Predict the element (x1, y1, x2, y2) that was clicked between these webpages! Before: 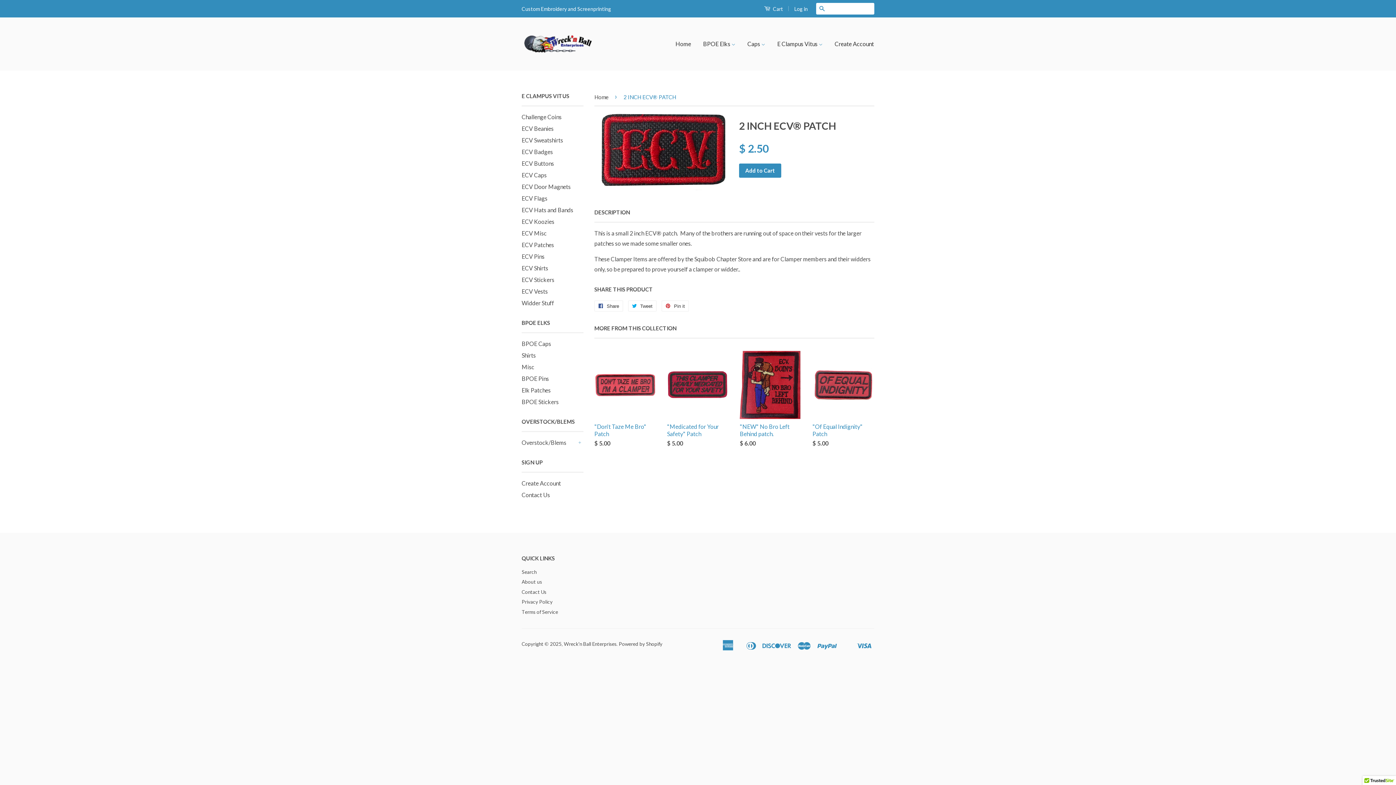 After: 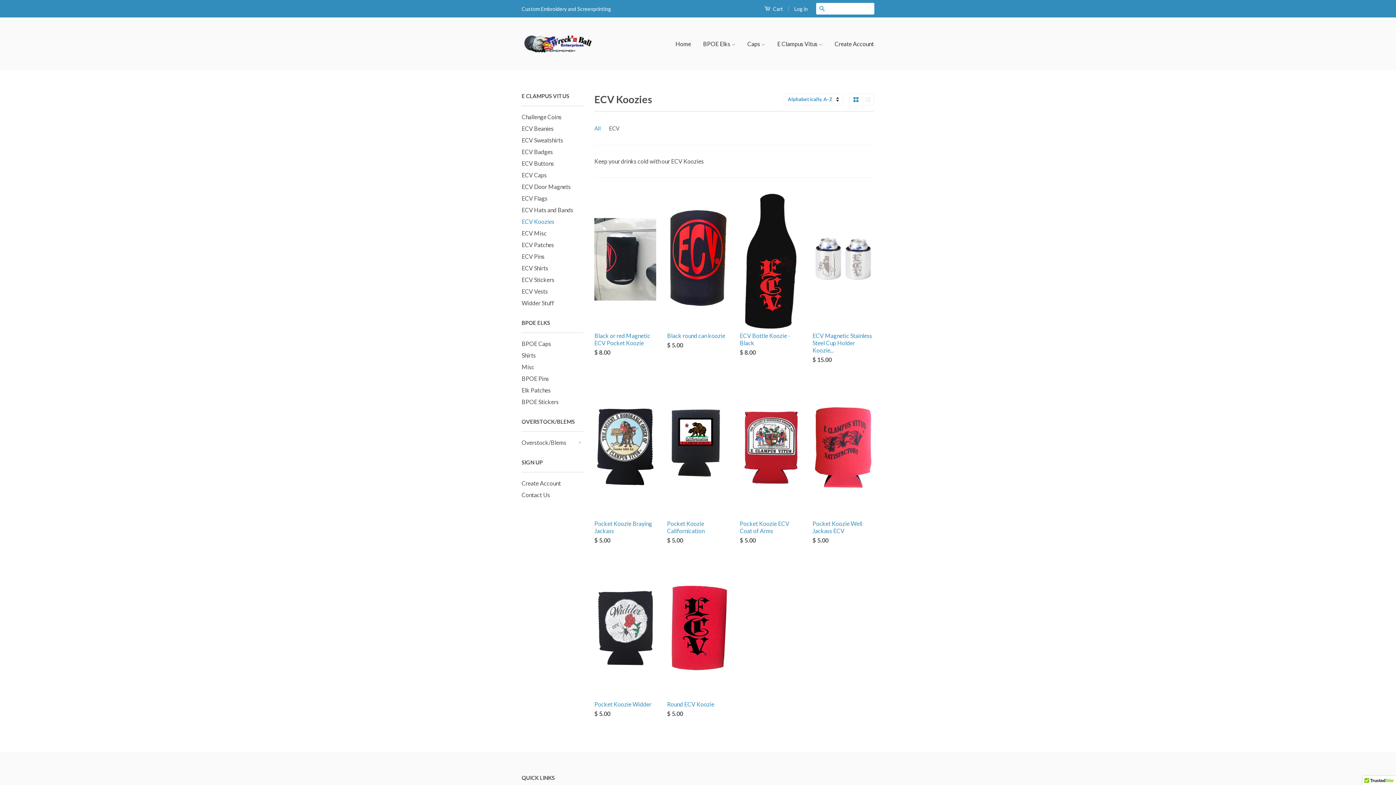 Action: bbox: (521, 218, 554, 225) label: ECV Koozies